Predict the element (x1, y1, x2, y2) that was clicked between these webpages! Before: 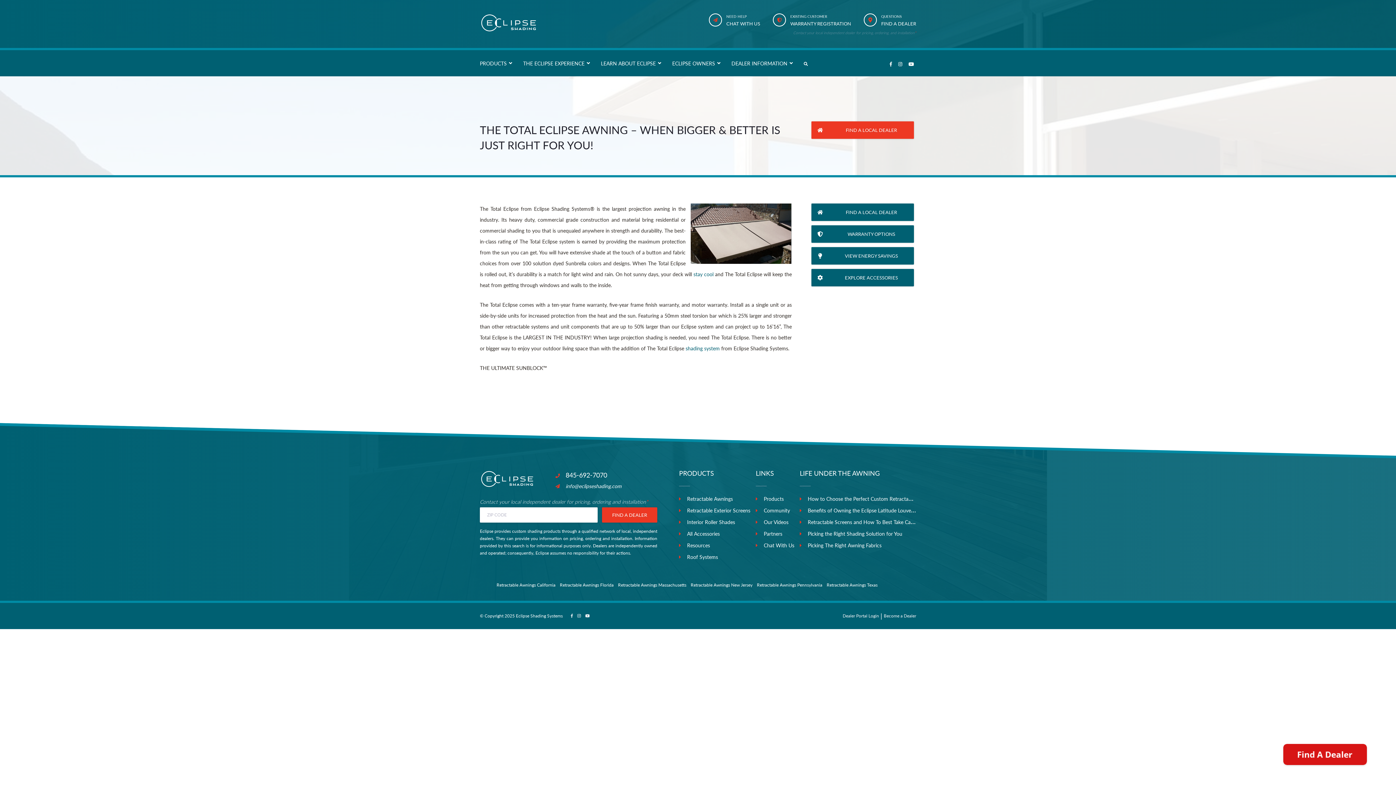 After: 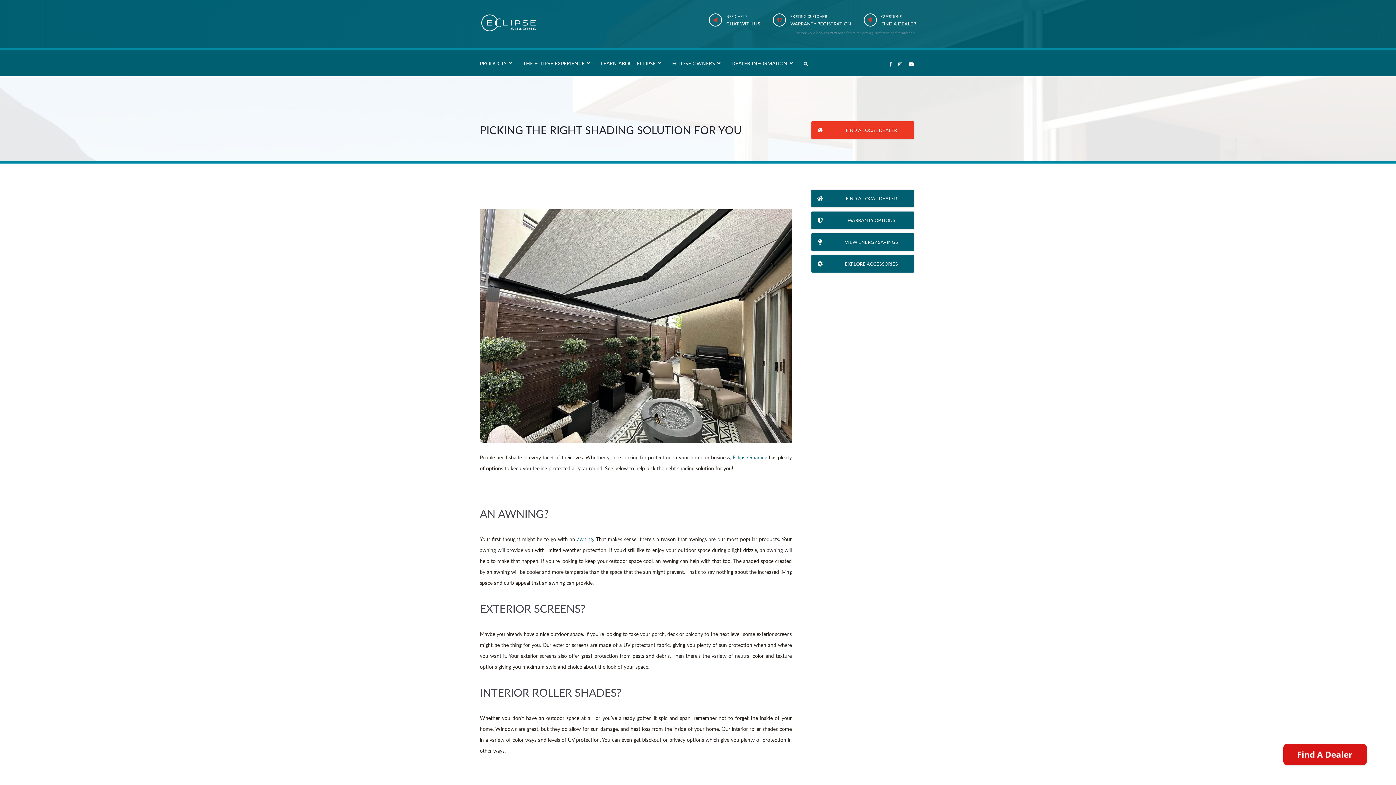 Action: label: Picking the Right Shading Solution for You bbox: (799, 530, 902, 537)